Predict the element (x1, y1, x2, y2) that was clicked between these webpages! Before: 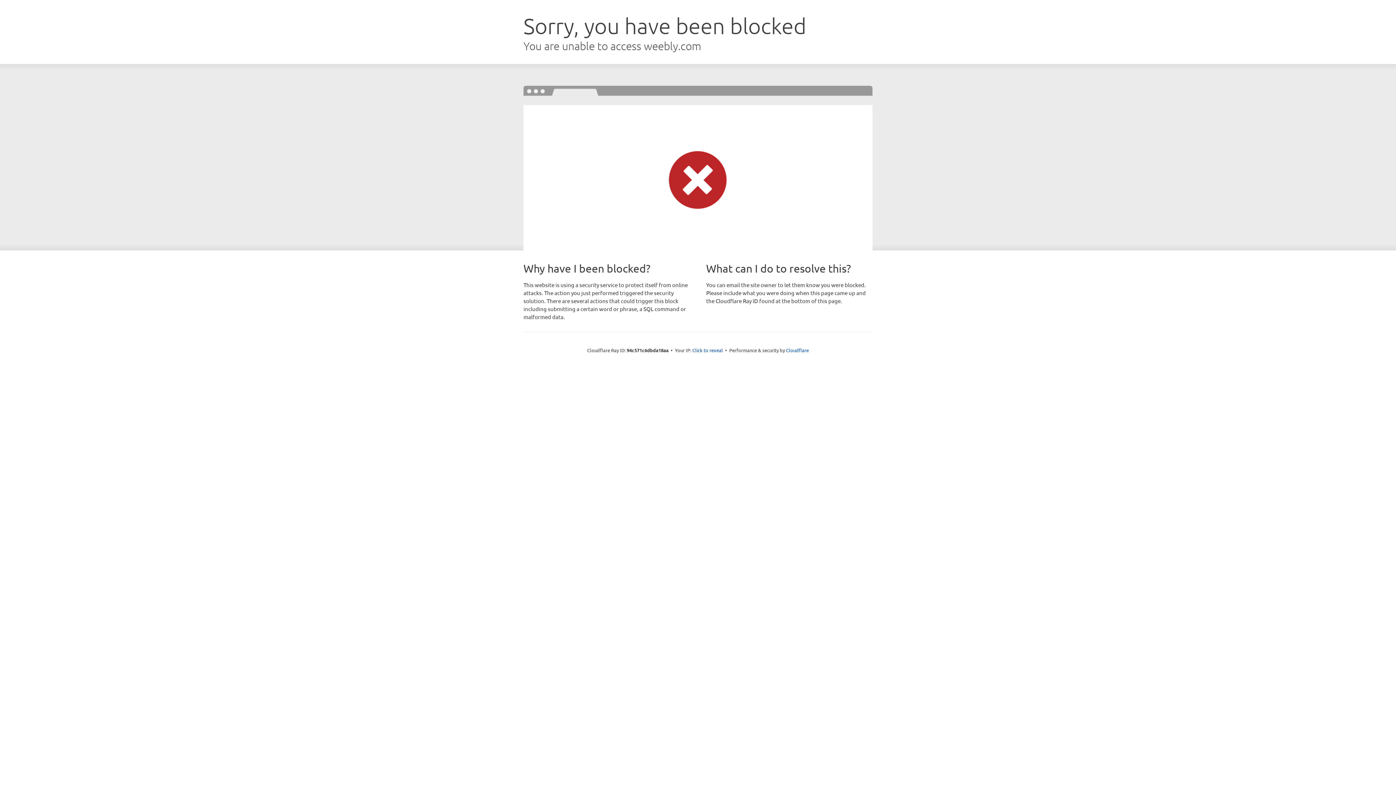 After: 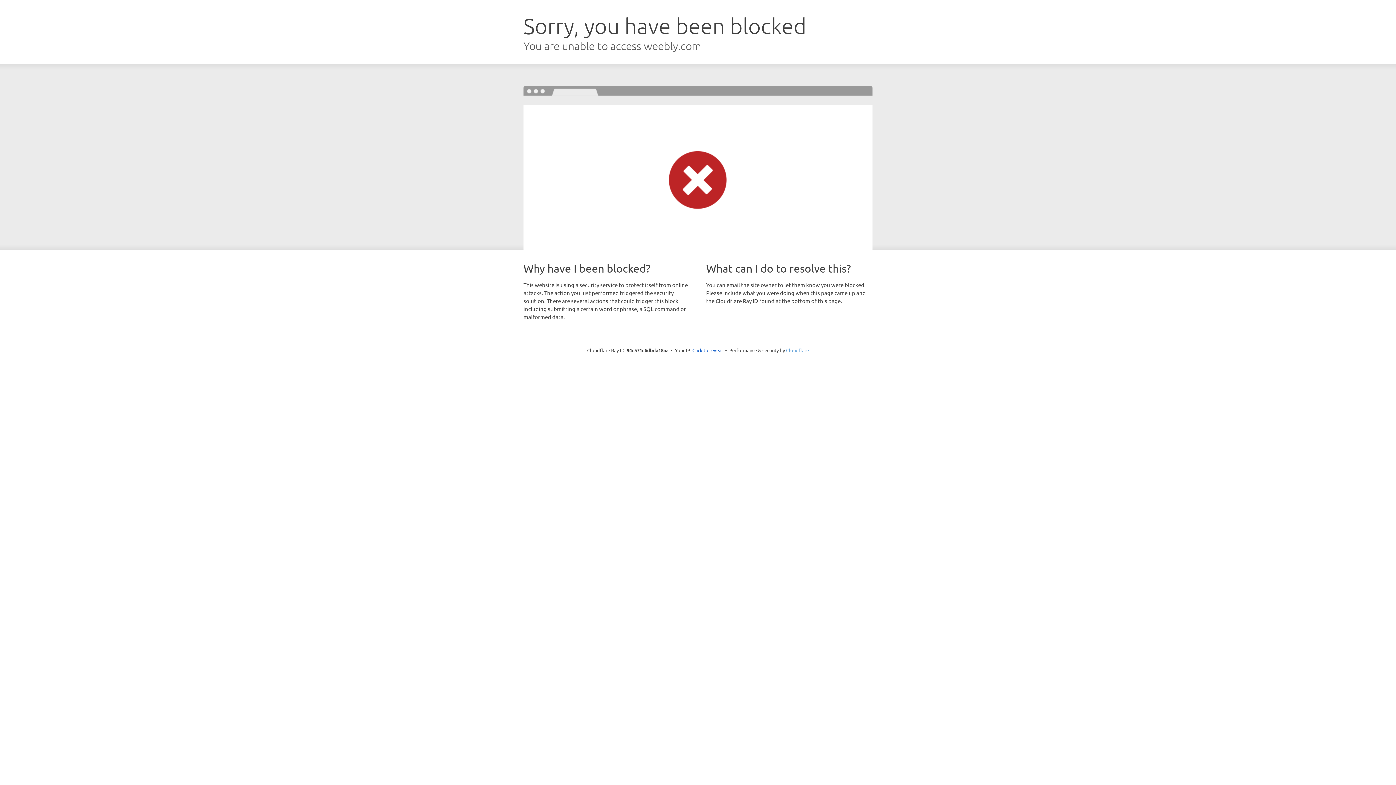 Action: bbox: (786, 347, 809, 353) label: Cloudflare